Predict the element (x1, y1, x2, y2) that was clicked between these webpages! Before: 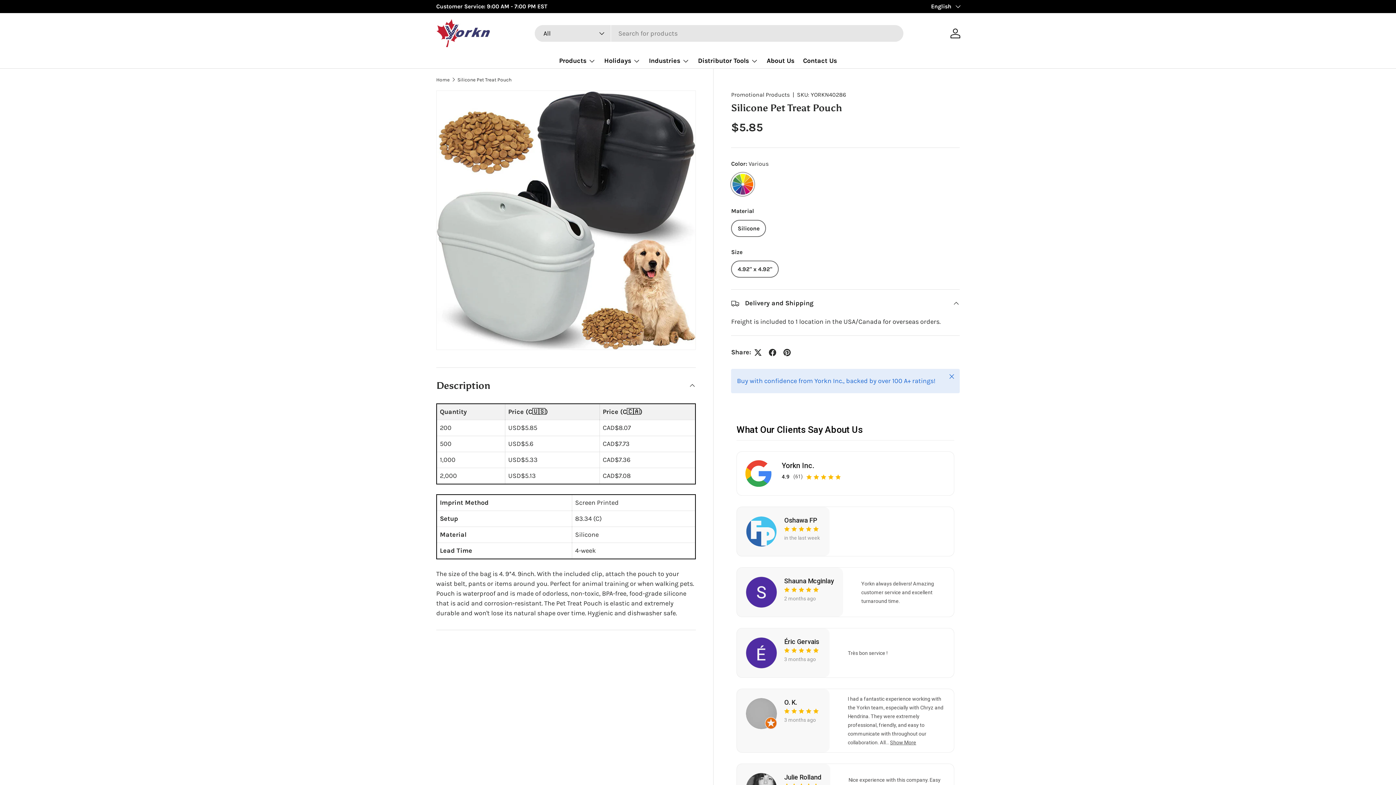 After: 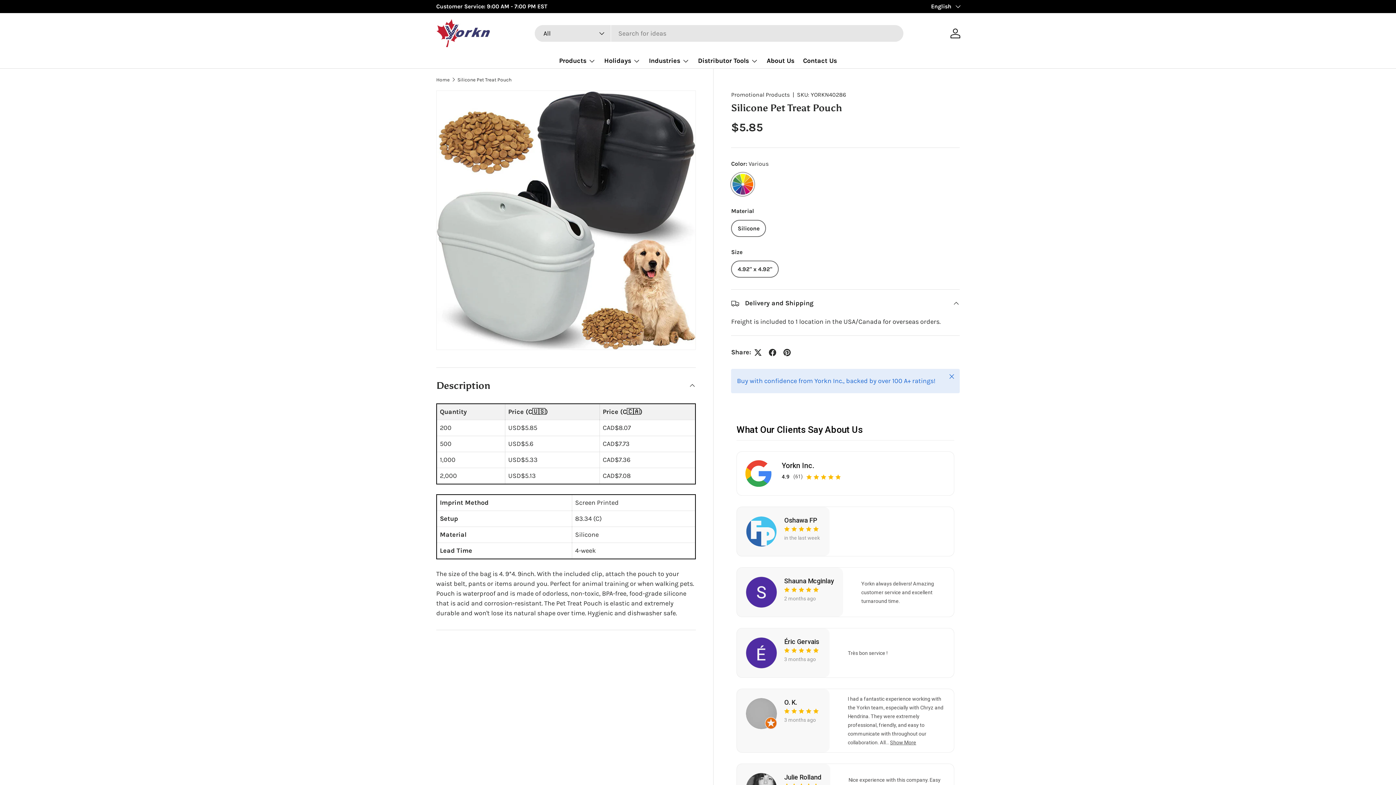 Action: bbox: (457, 77, 511, 82) label: Silicone Pet Treat Pouch